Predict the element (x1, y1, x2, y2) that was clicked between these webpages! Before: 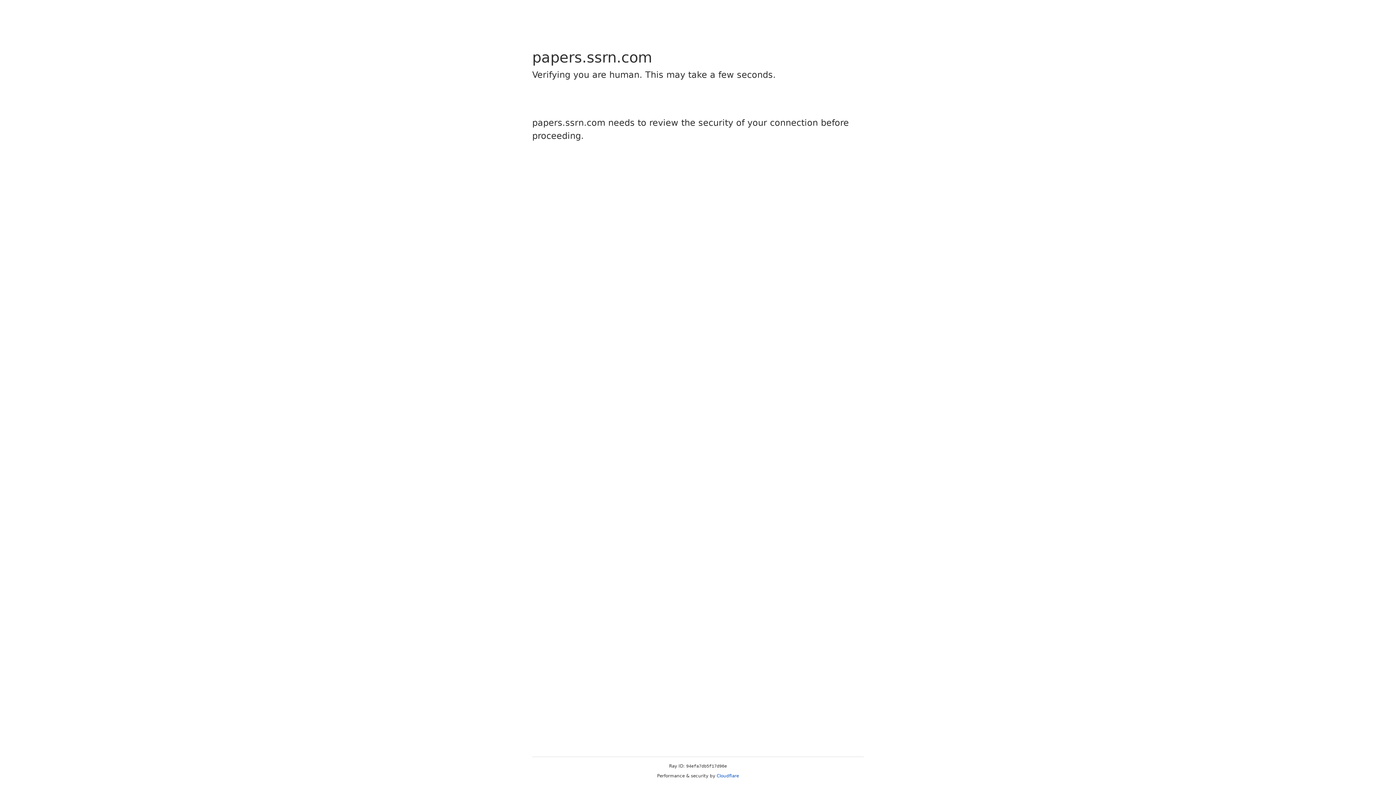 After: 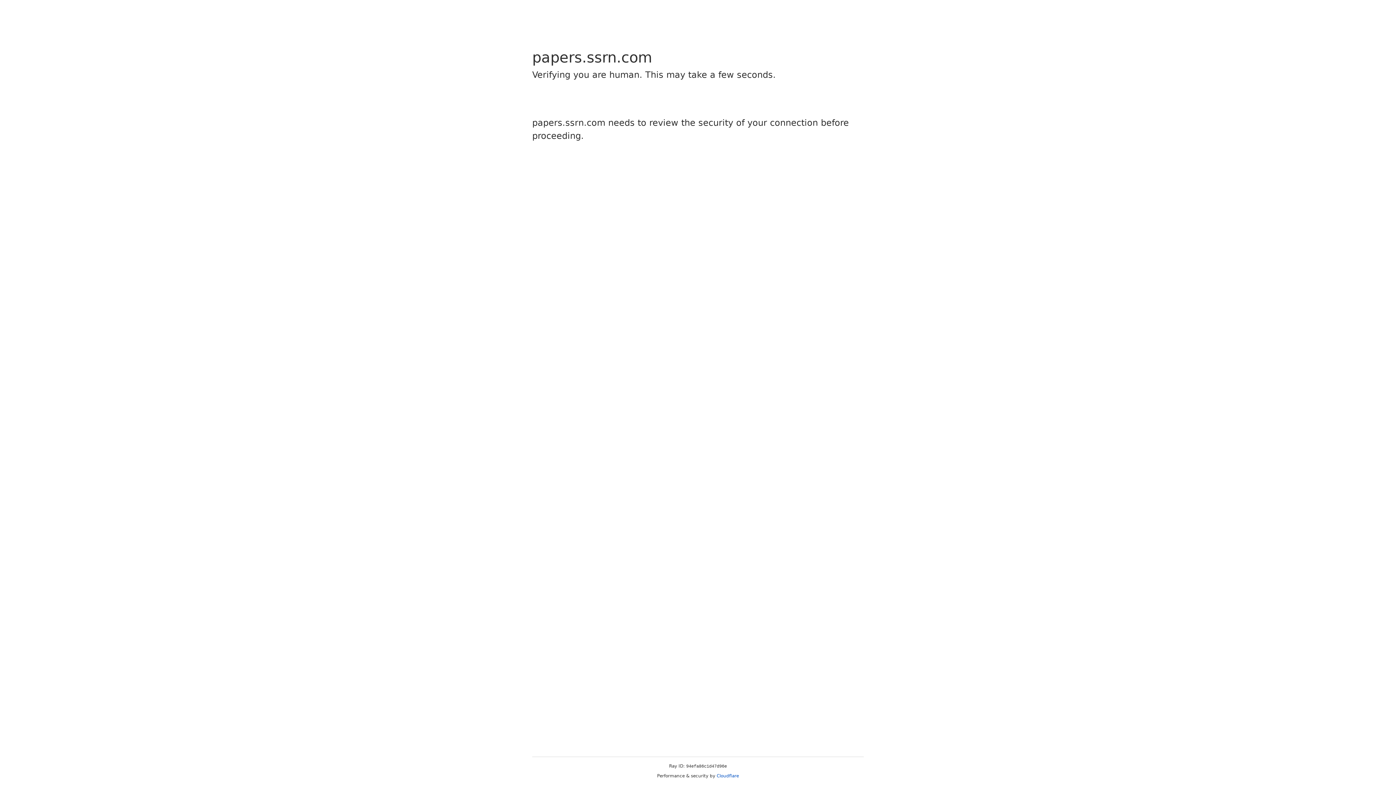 Action: label: Cloudflare bbox: (716, 773, 739, 778)